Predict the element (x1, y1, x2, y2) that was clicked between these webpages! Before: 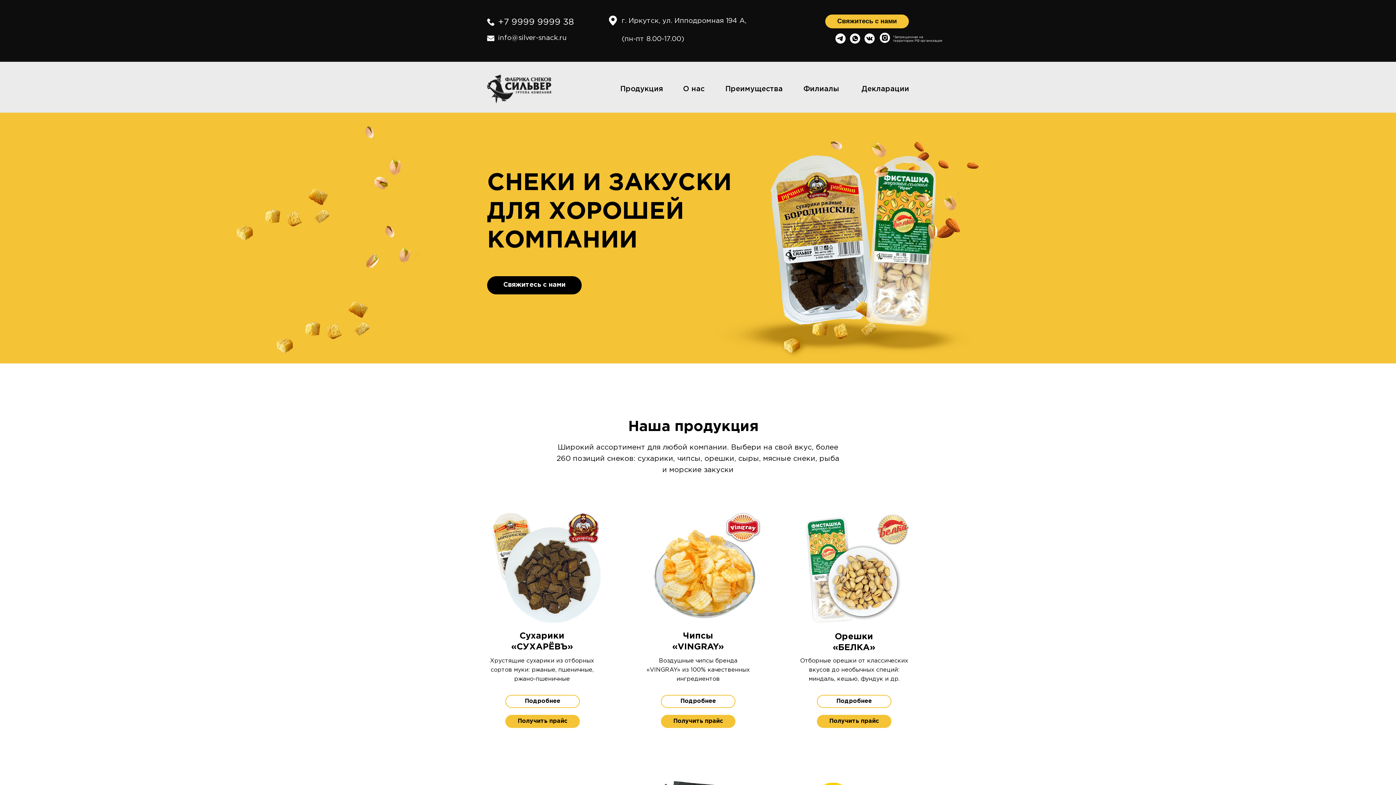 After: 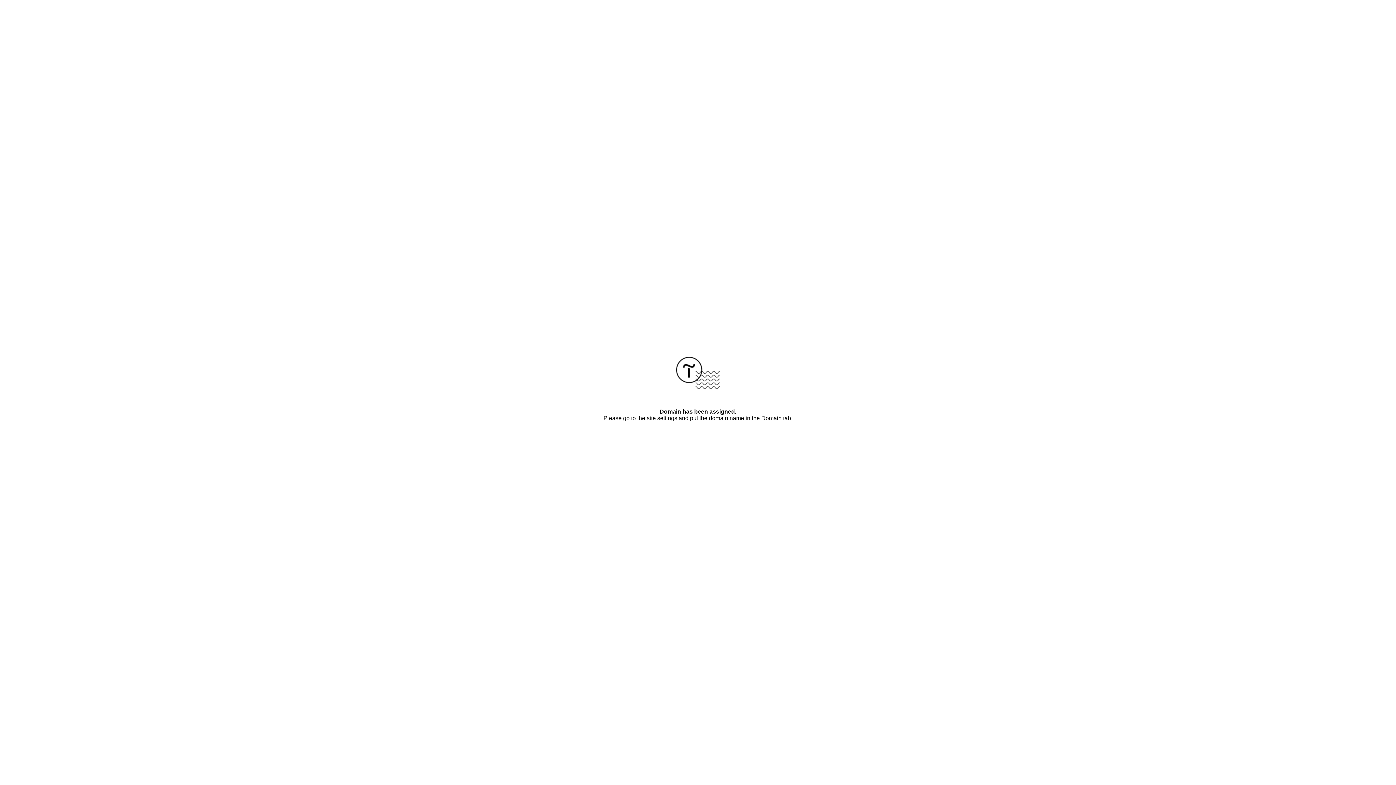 Action: bbox: (486, 508, 606, 628)